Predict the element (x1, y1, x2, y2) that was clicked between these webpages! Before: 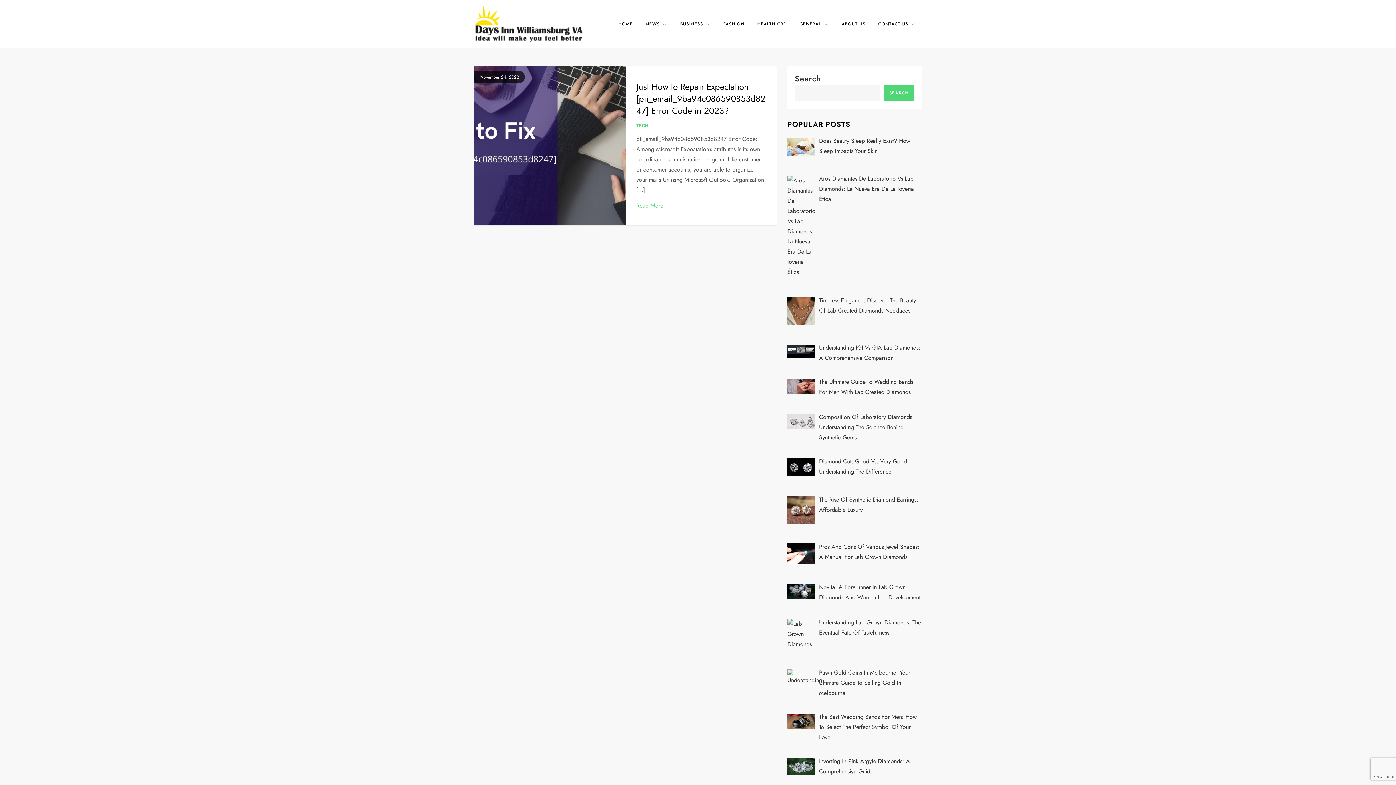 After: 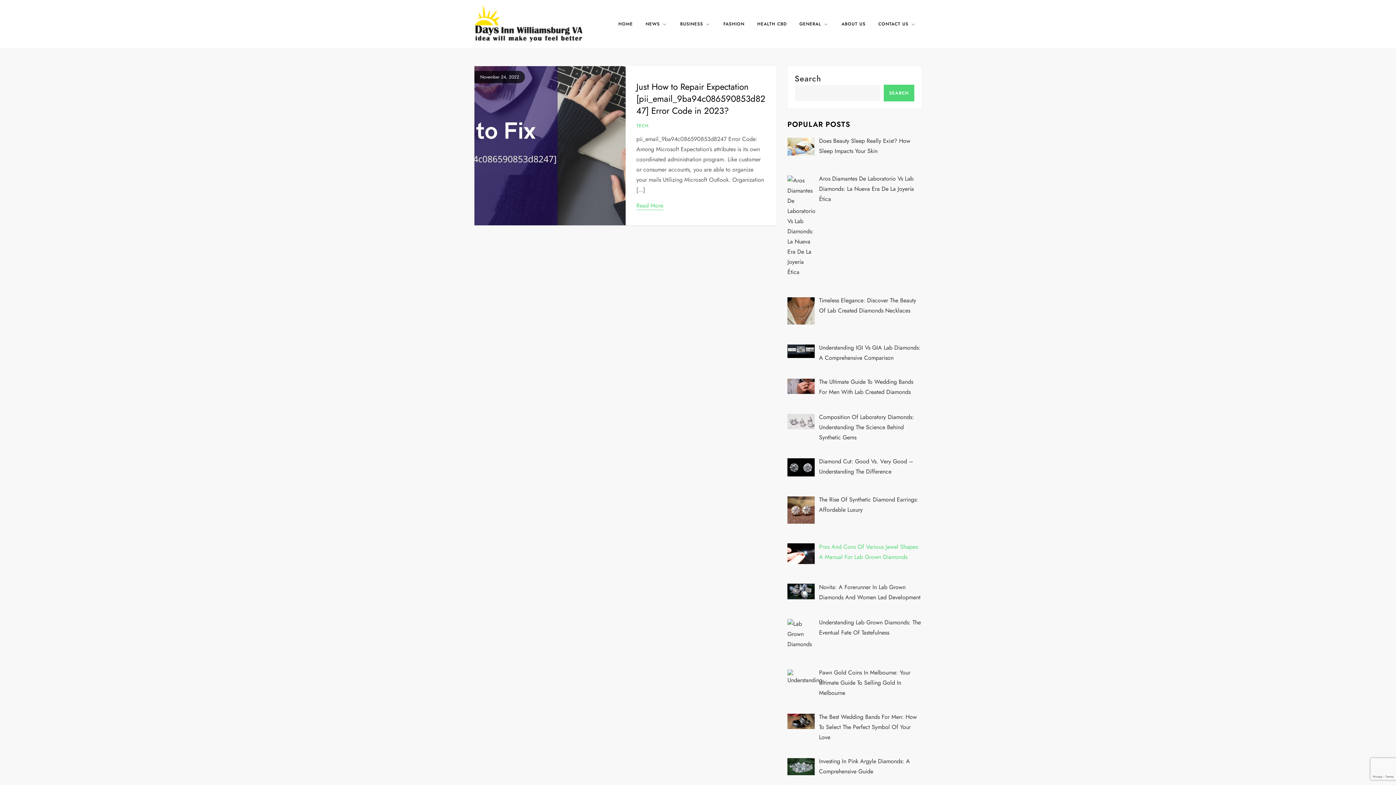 Action: bbox: (787, 542, 921, 568) label: Pros And Cons Of Various Jewel Shapes: A Manual For Lab Grown Diamonds